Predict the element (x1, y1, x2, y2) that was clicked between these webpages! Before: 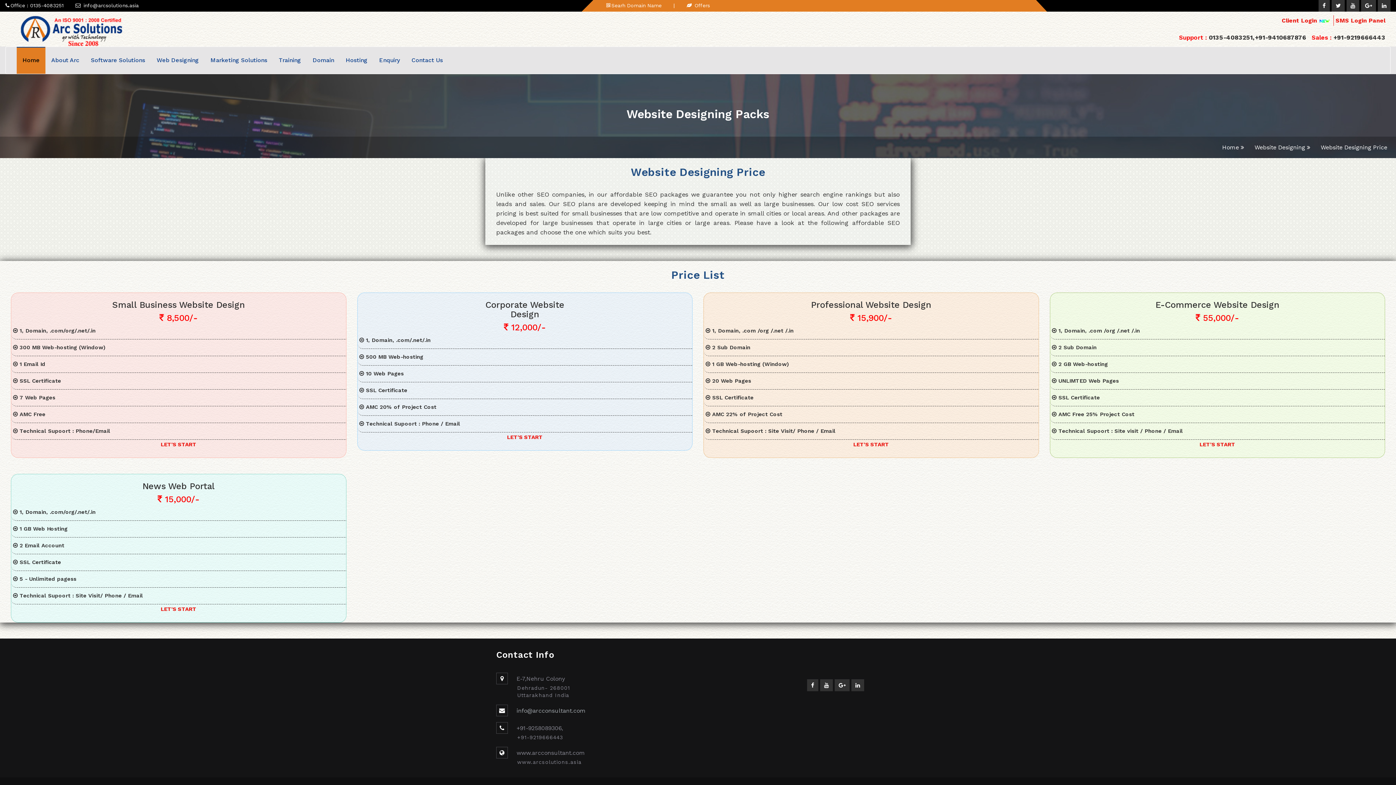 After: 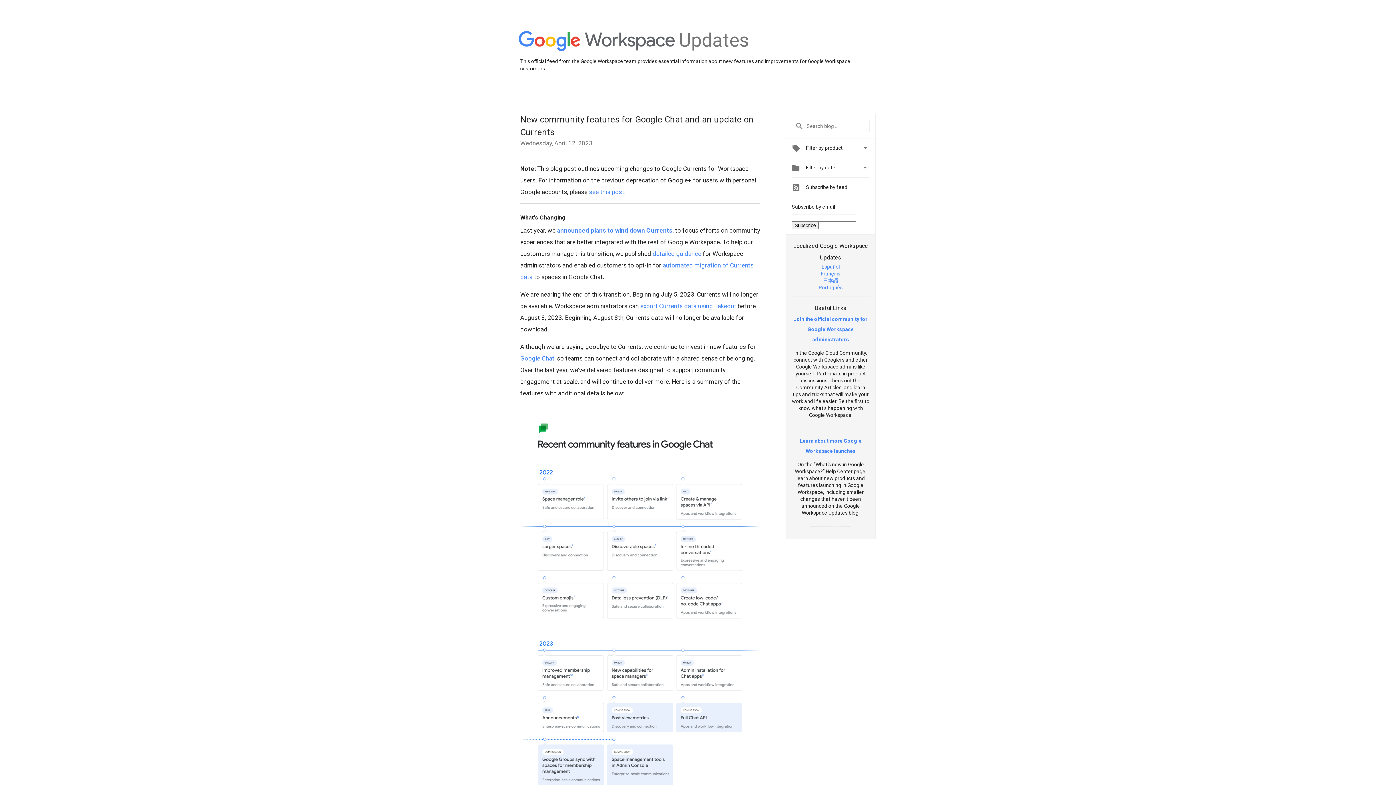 Action: bbox: (1361, 0, 1376, 11)